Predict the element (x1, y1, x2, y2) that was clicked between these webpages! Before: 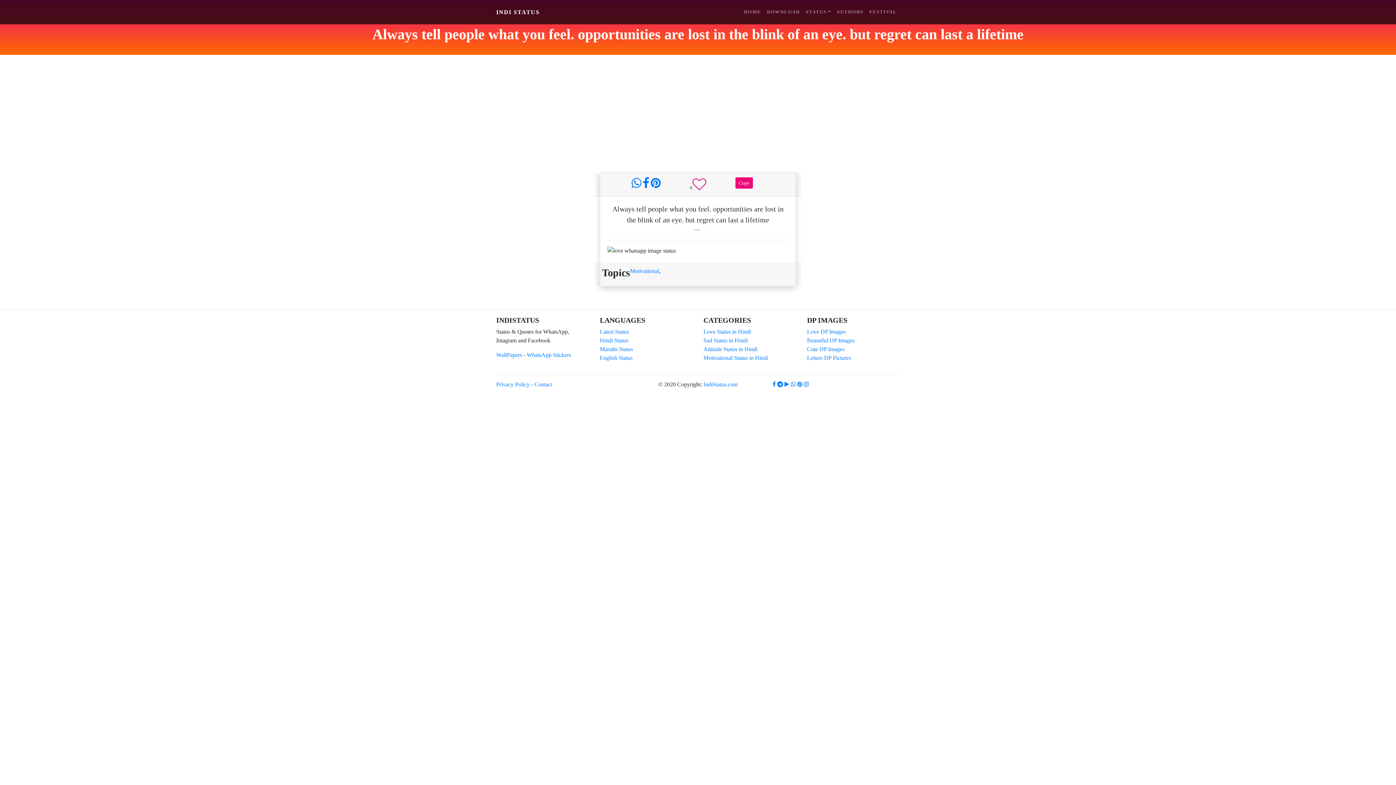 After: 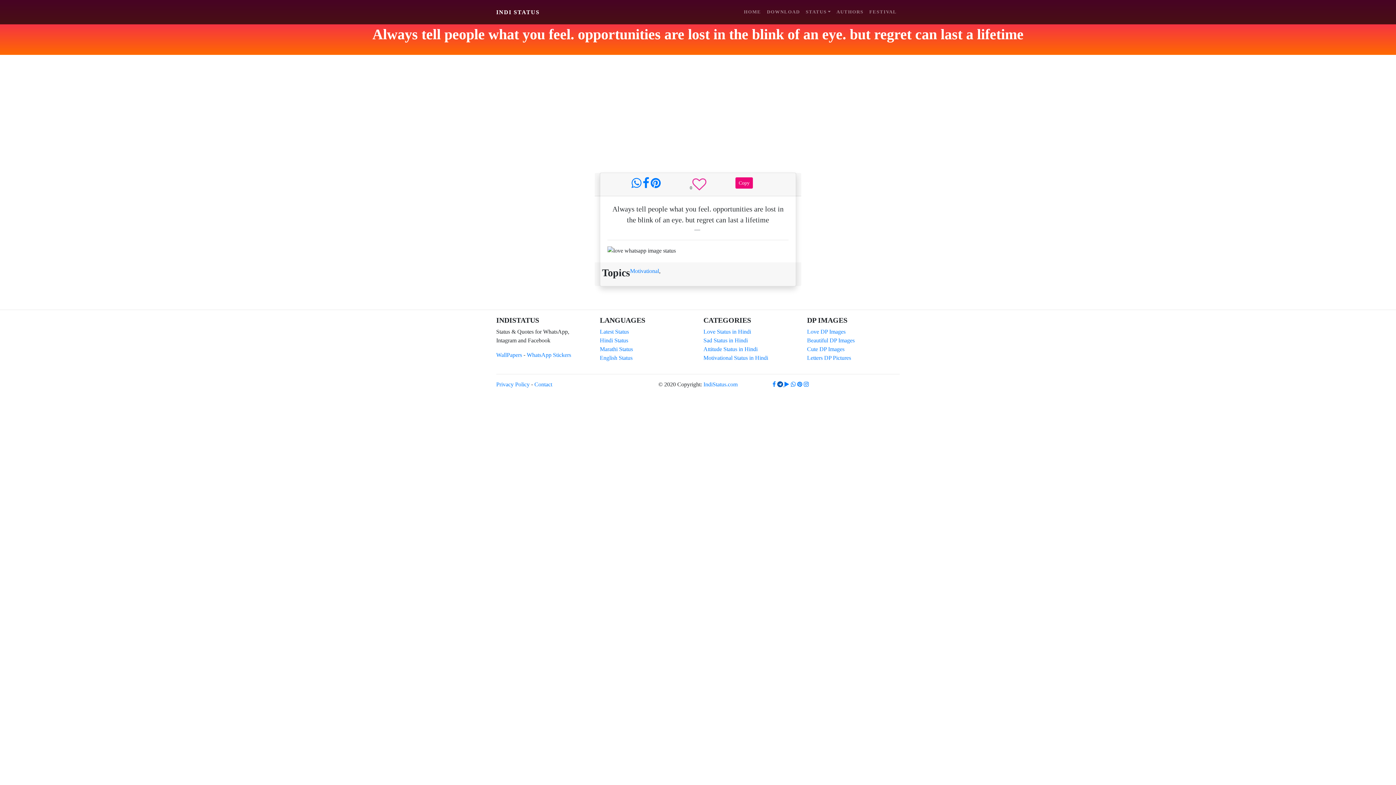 Action: bbox: (777, 381, 784, 387) label:  